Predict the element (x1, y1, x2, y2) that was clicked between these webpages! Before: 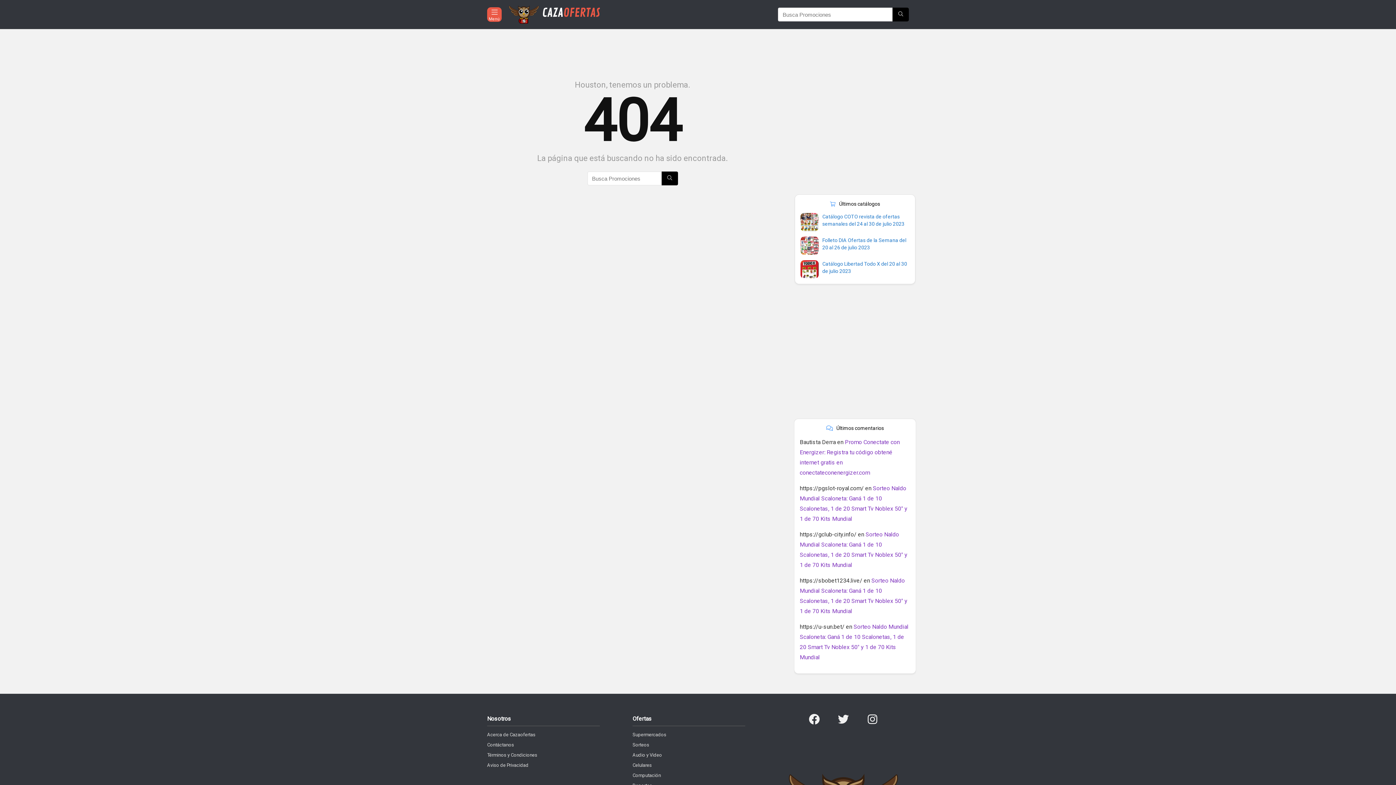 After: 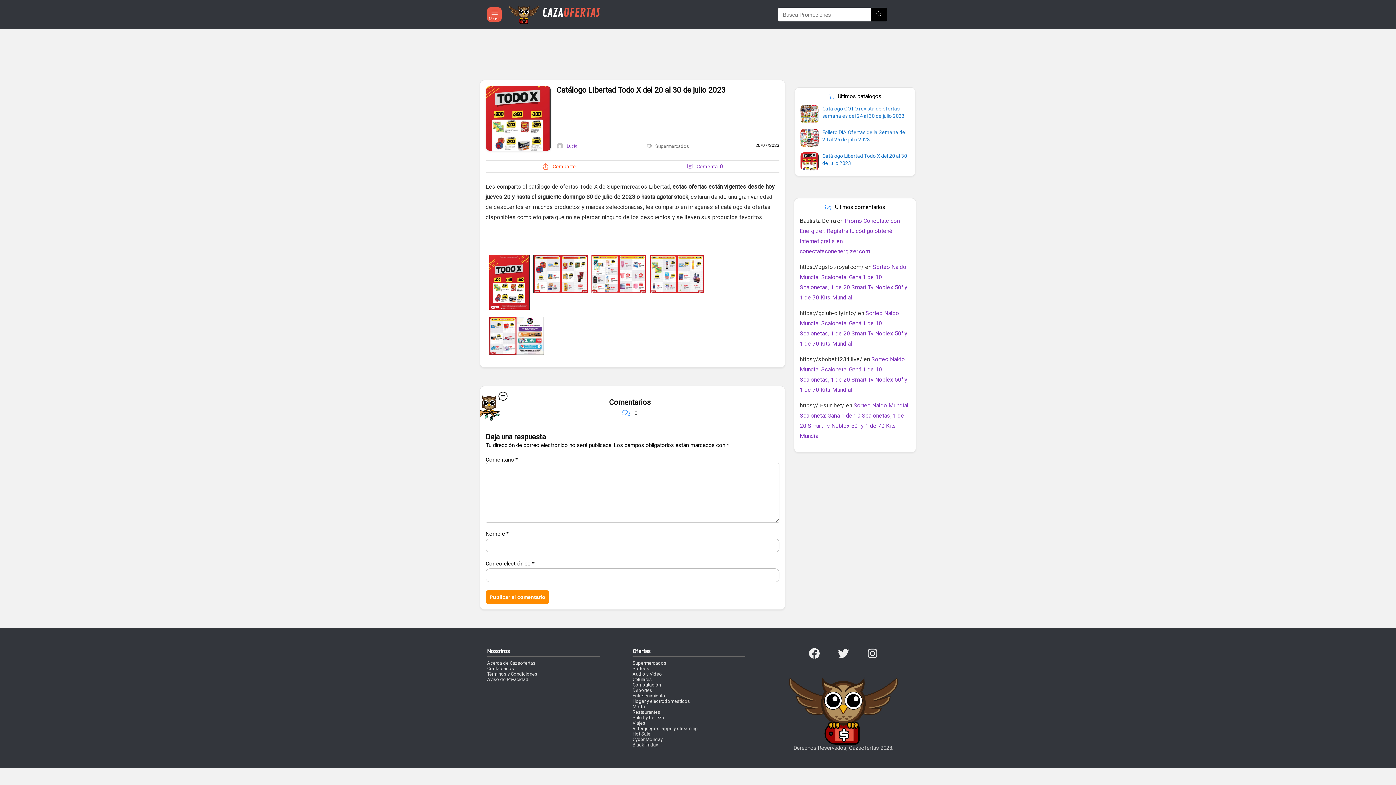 Action: bbox: (800, 260, 818, 266)